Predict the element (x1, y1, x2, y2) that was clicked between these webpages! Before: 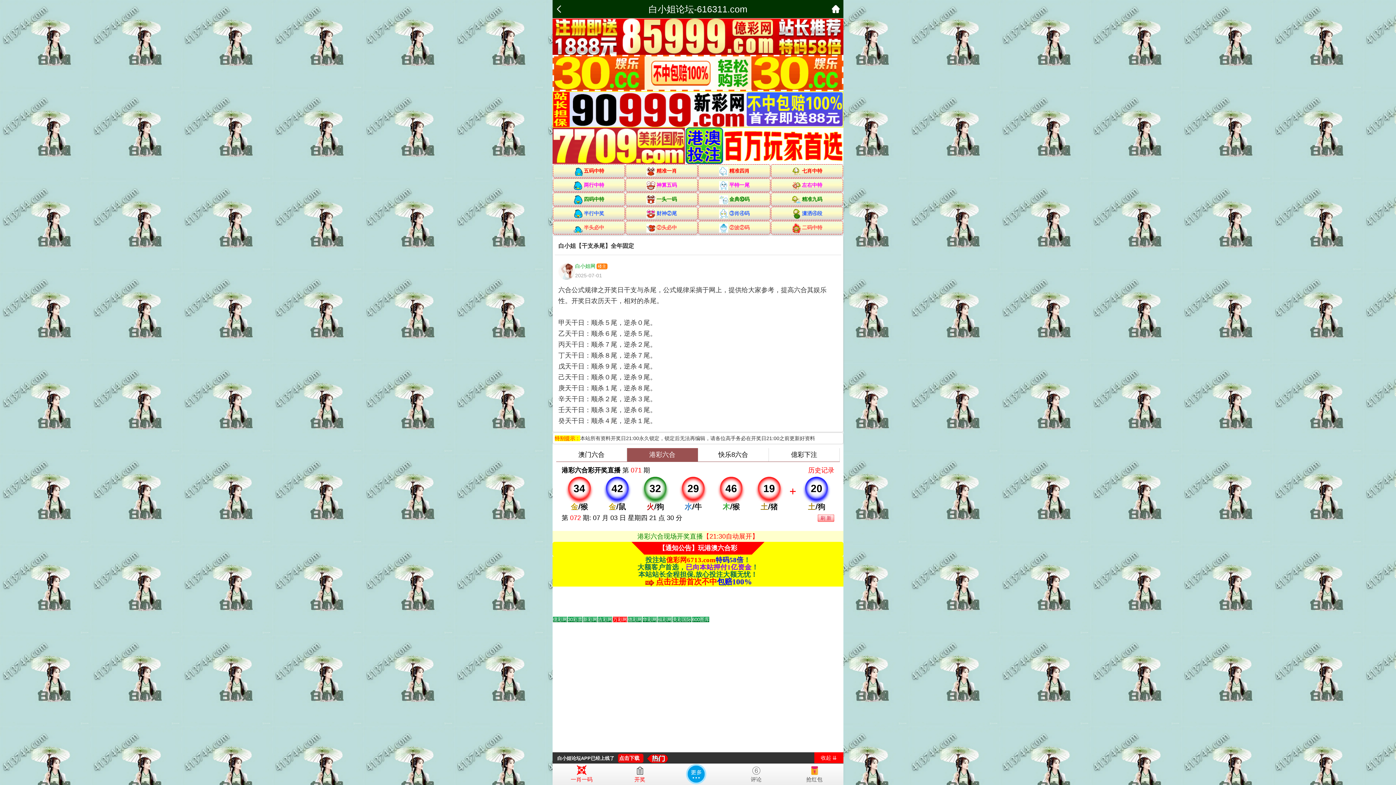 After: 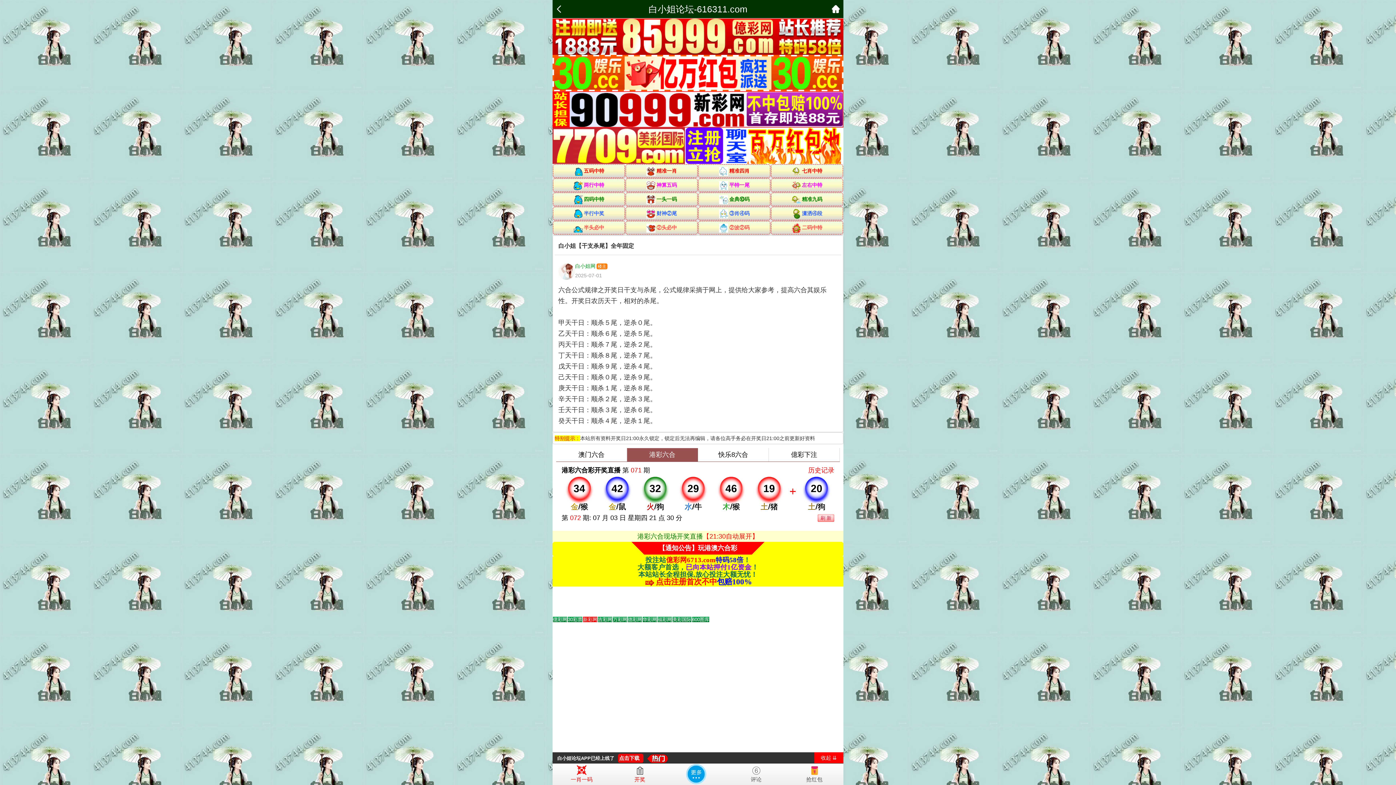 Action: bbox: (642, 616, 657, 622) label: Go to slide 7